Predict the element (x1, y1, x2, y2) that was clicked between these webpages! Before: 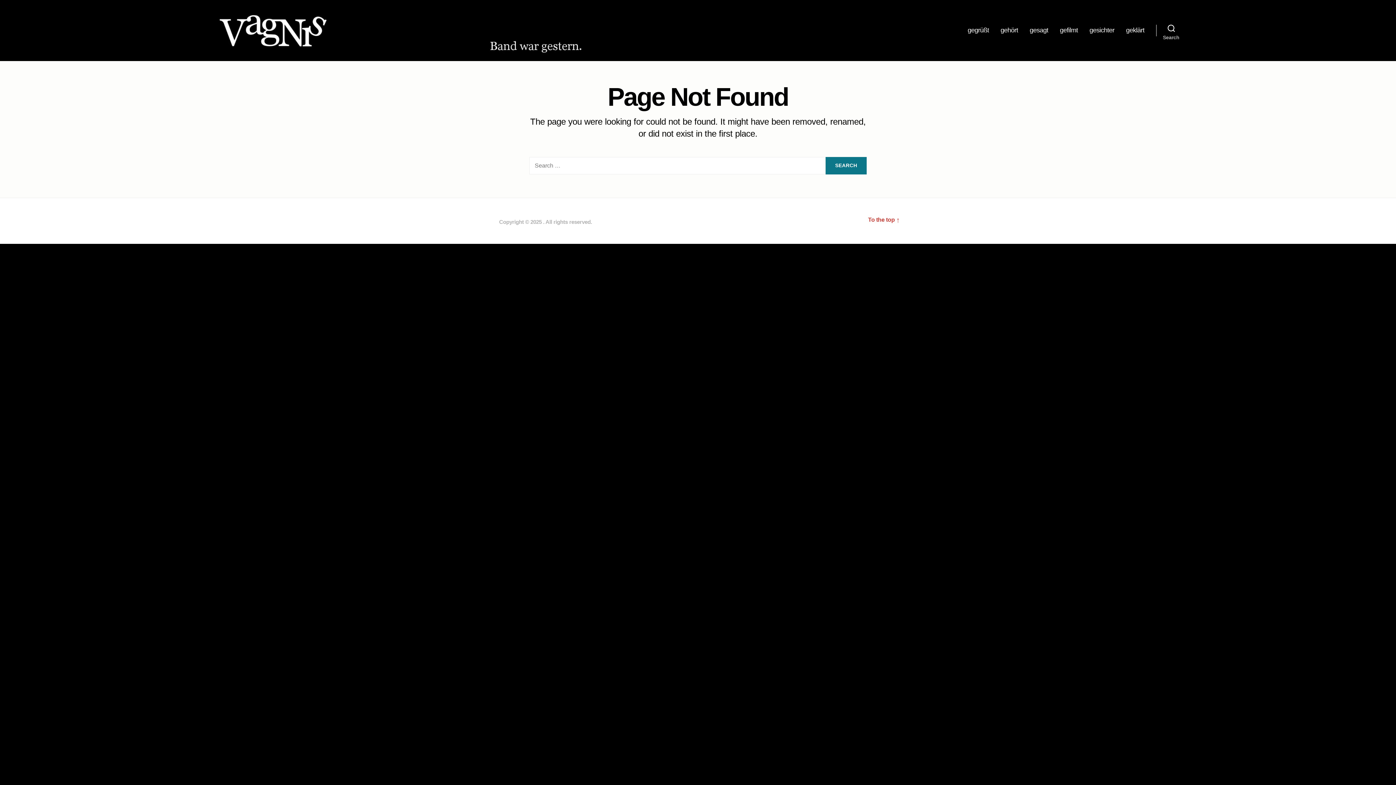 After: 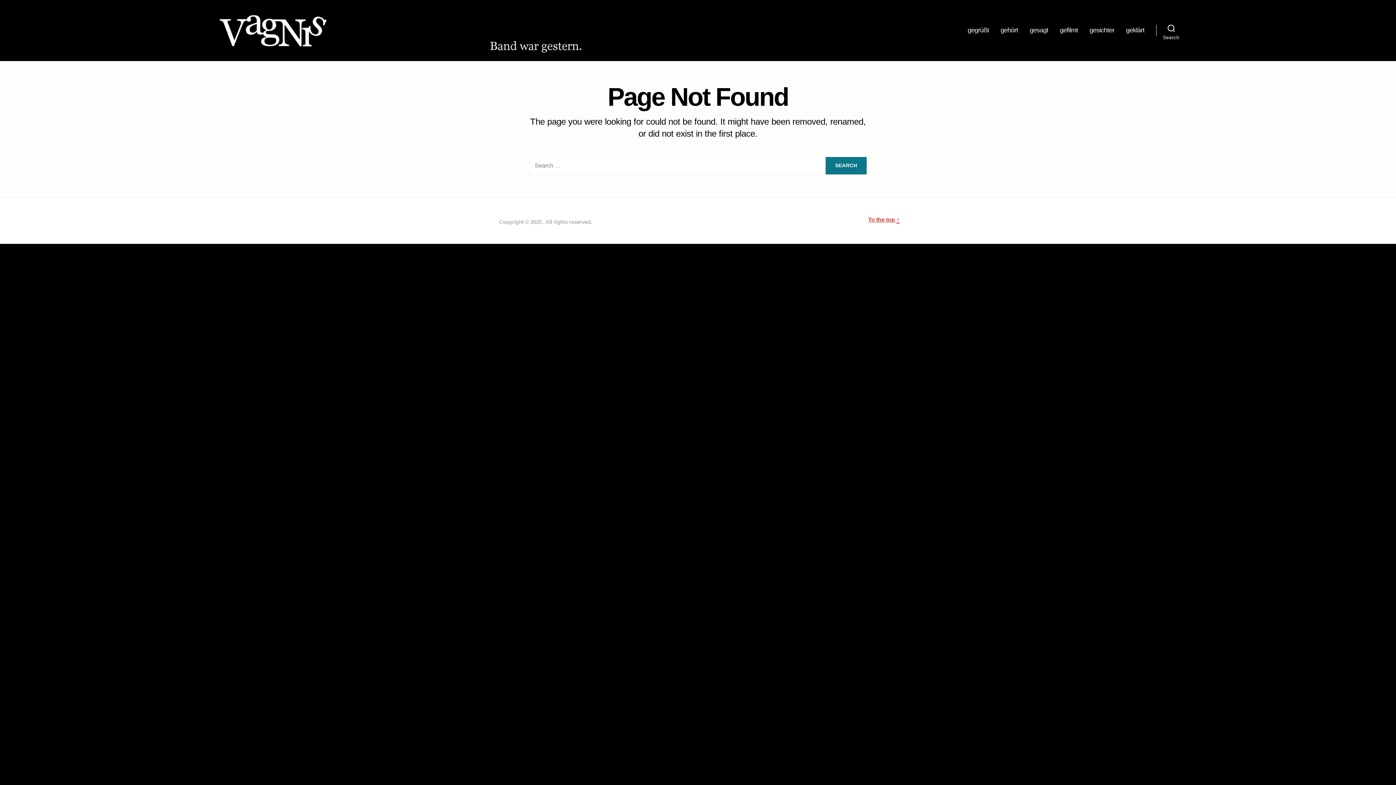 Action: label: To the top ↑ bbox: (703, 215, 900, 223)